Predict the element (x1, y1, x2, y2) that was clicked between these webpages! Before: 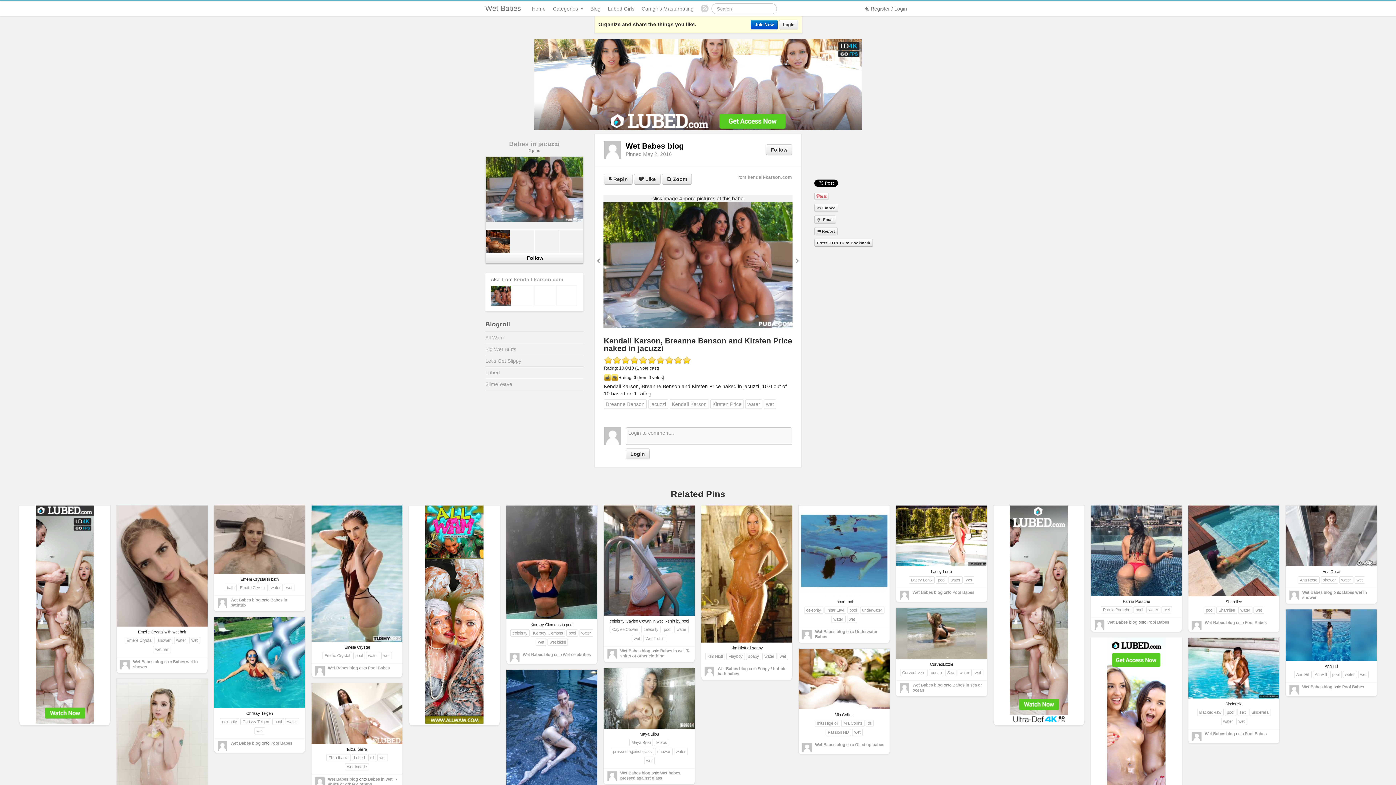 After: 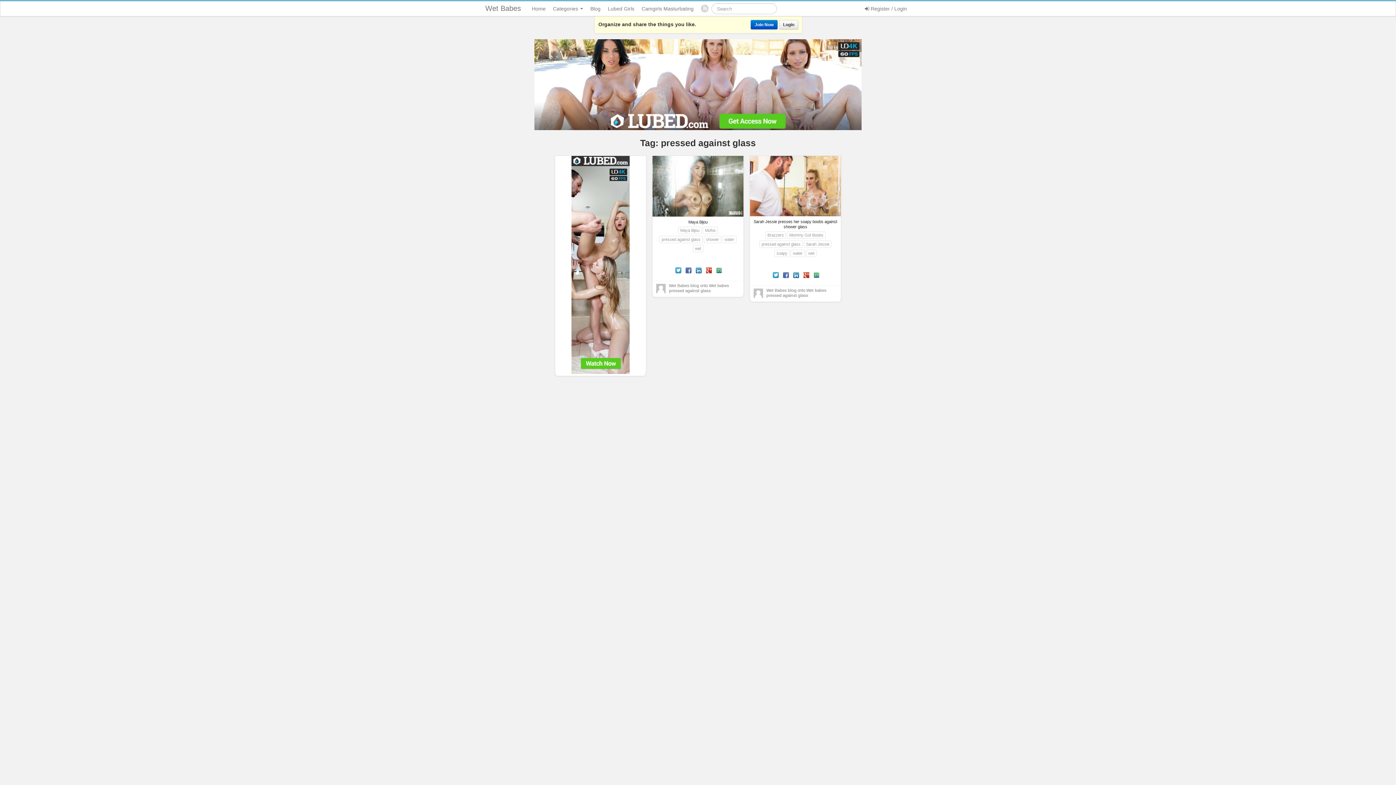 Action: label: pressed against glass bbox: (610, 748, 654, 755)